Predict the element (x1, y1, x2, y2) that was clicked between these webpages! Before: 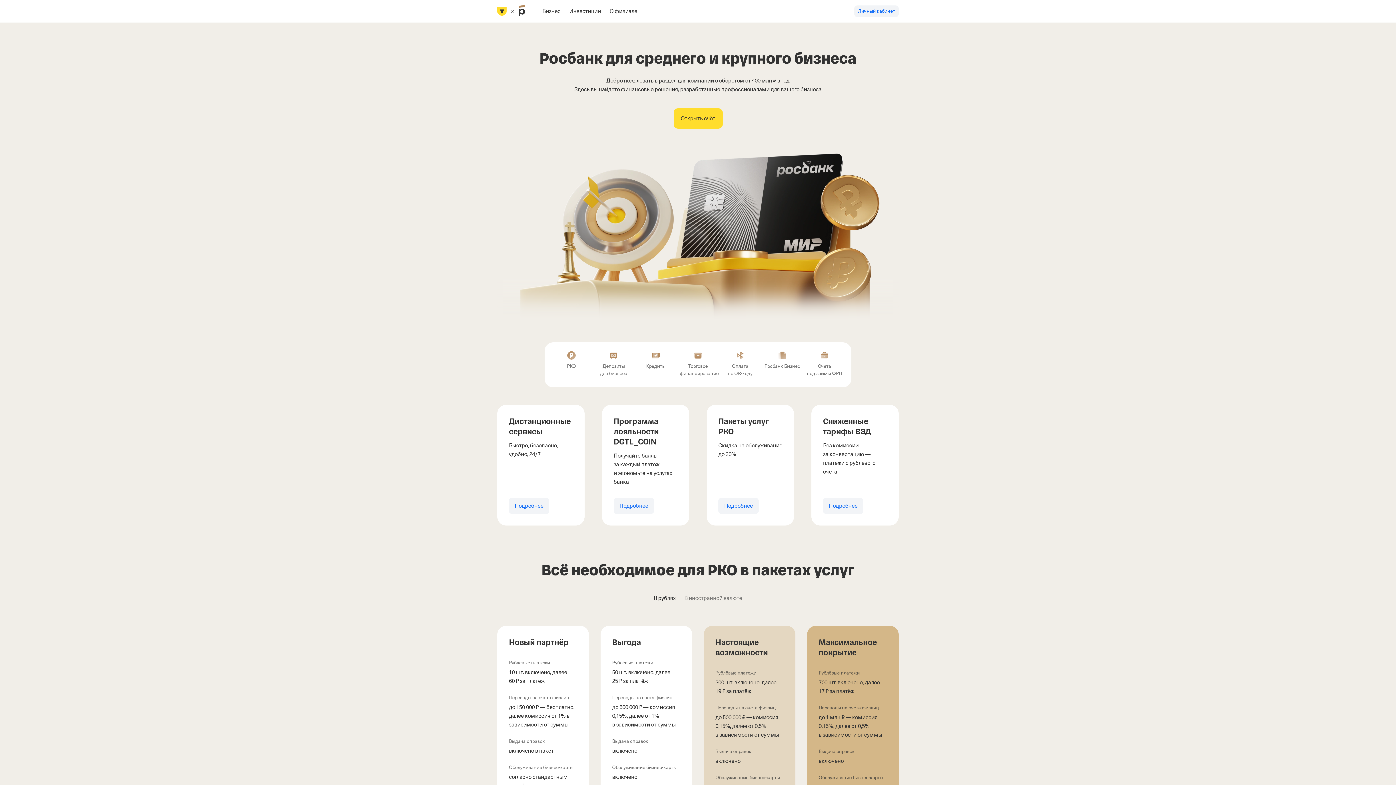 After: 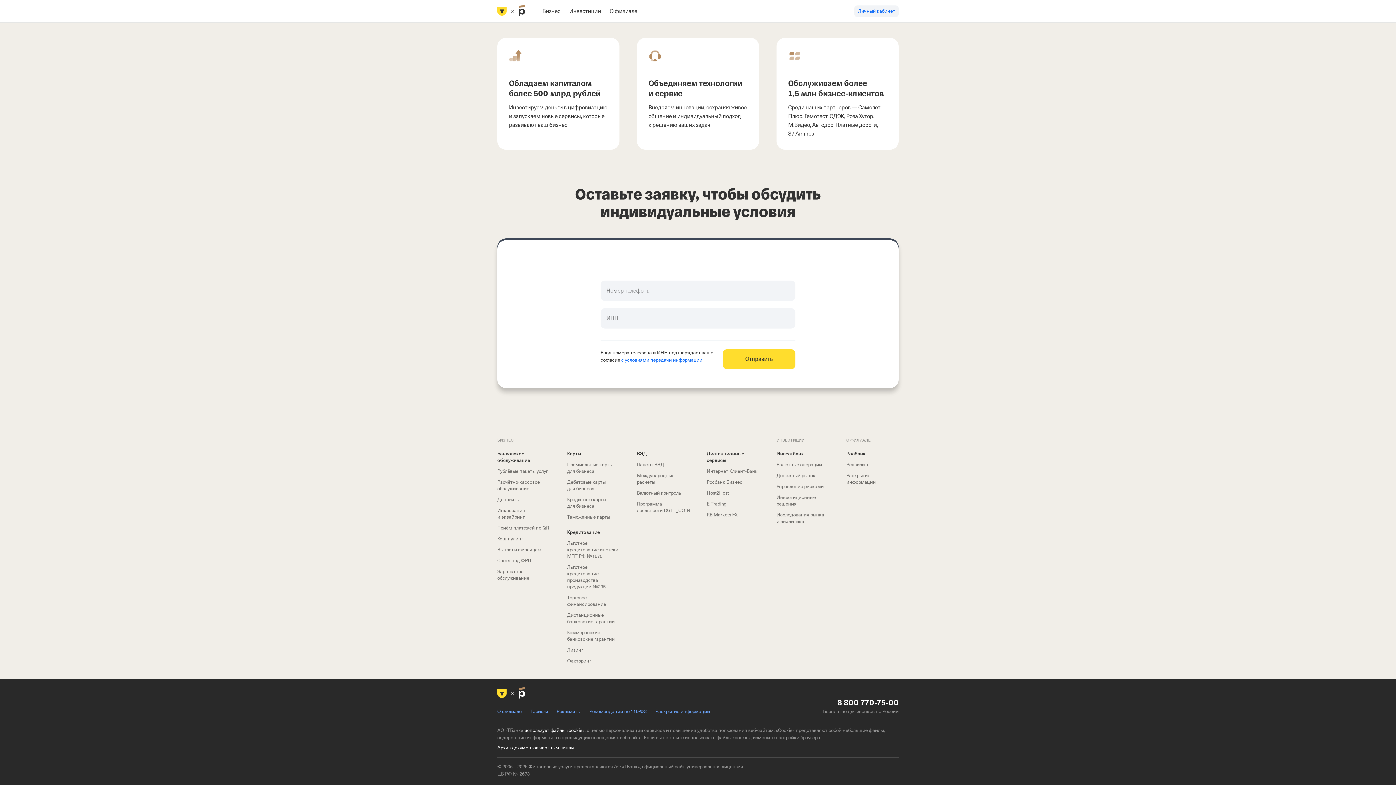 Action: label: Открыть счёт bbox: (673, 108, 722, 128)